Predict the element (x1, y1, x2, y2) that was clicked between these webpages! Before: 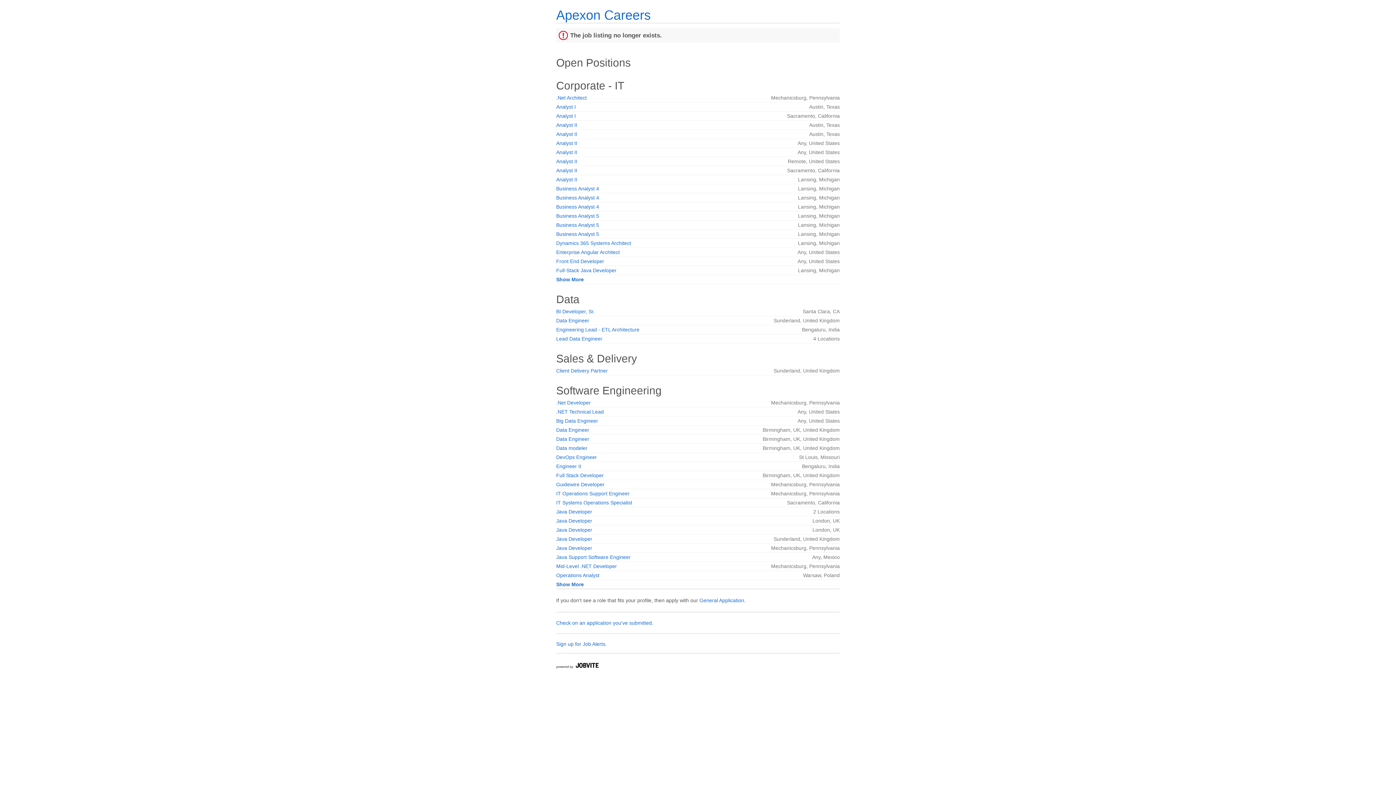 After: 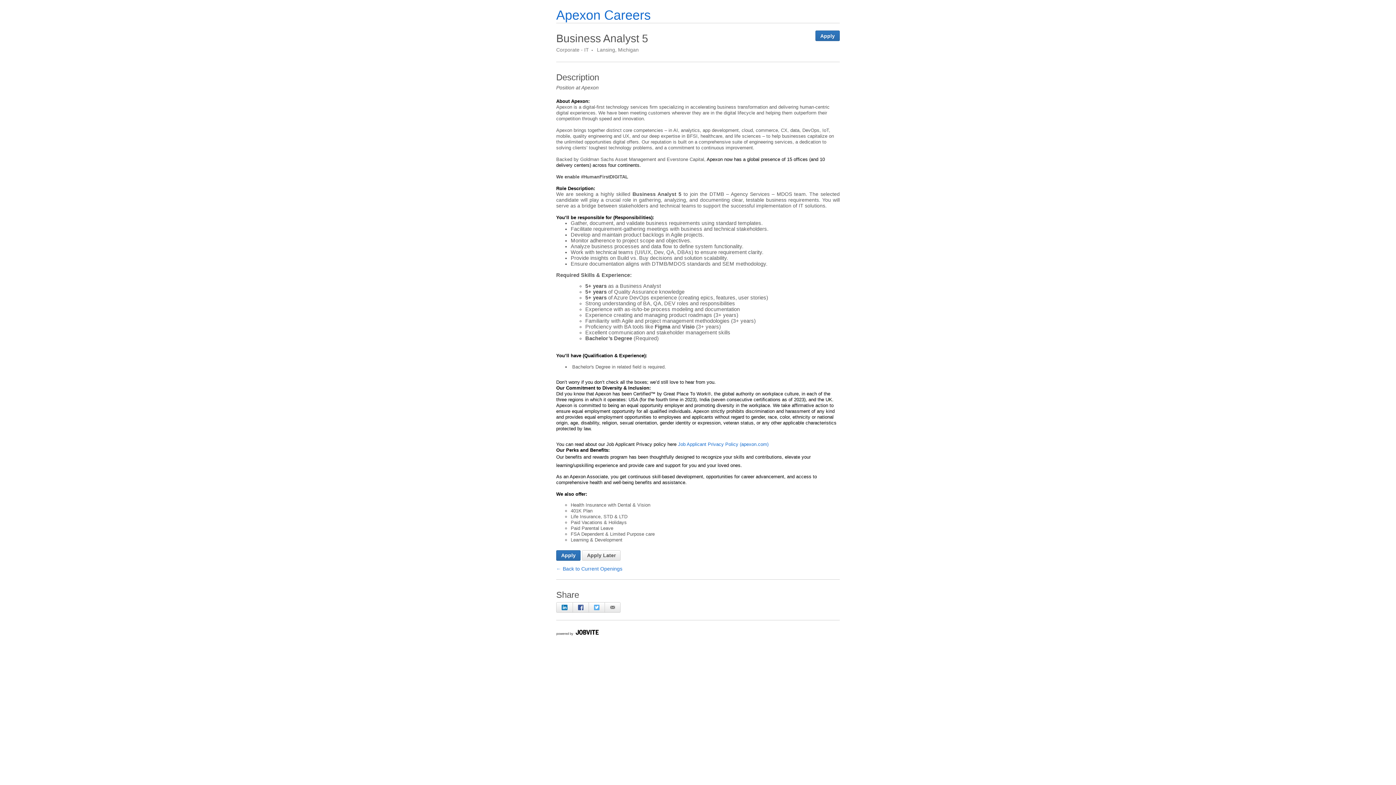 Action: label: Business Analyst 5 bbox: (556, 231, 599, 237)